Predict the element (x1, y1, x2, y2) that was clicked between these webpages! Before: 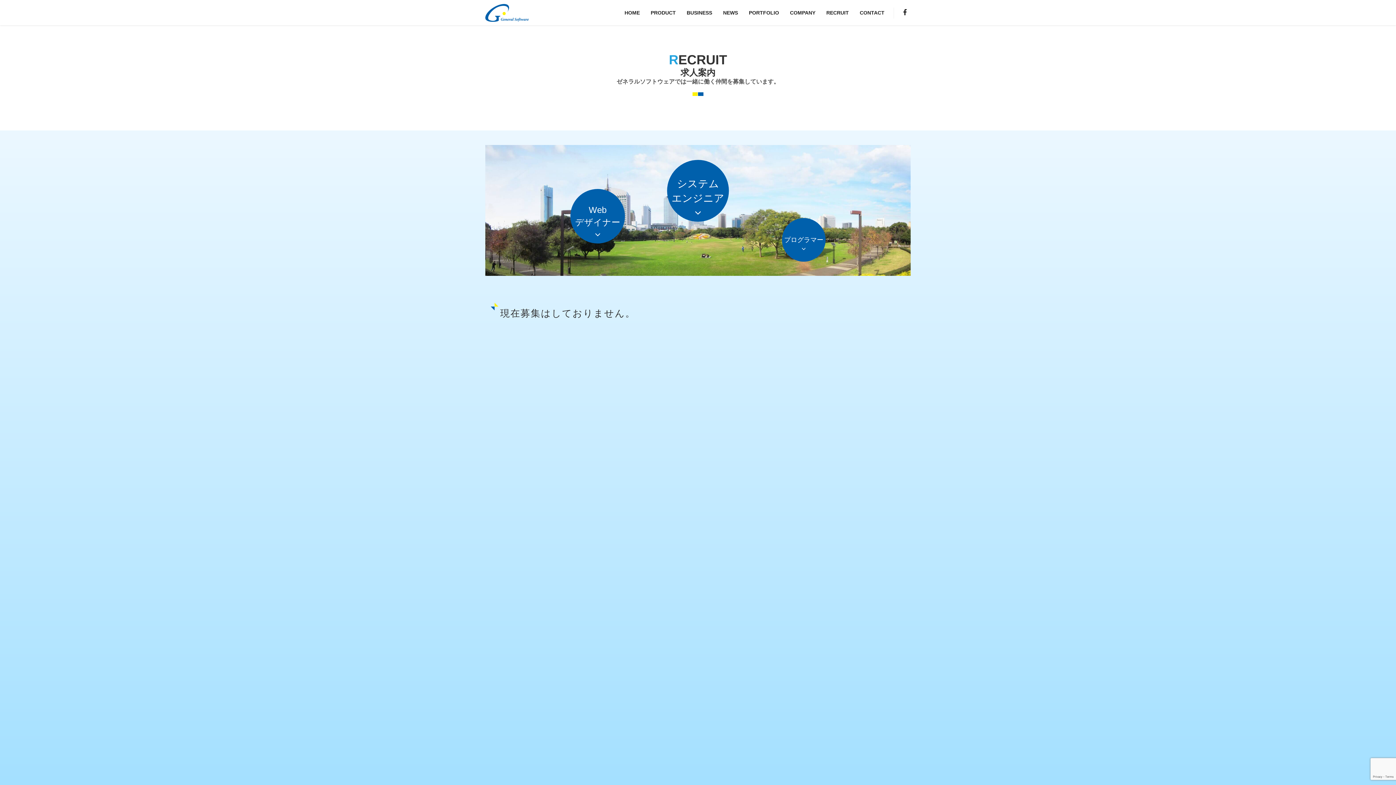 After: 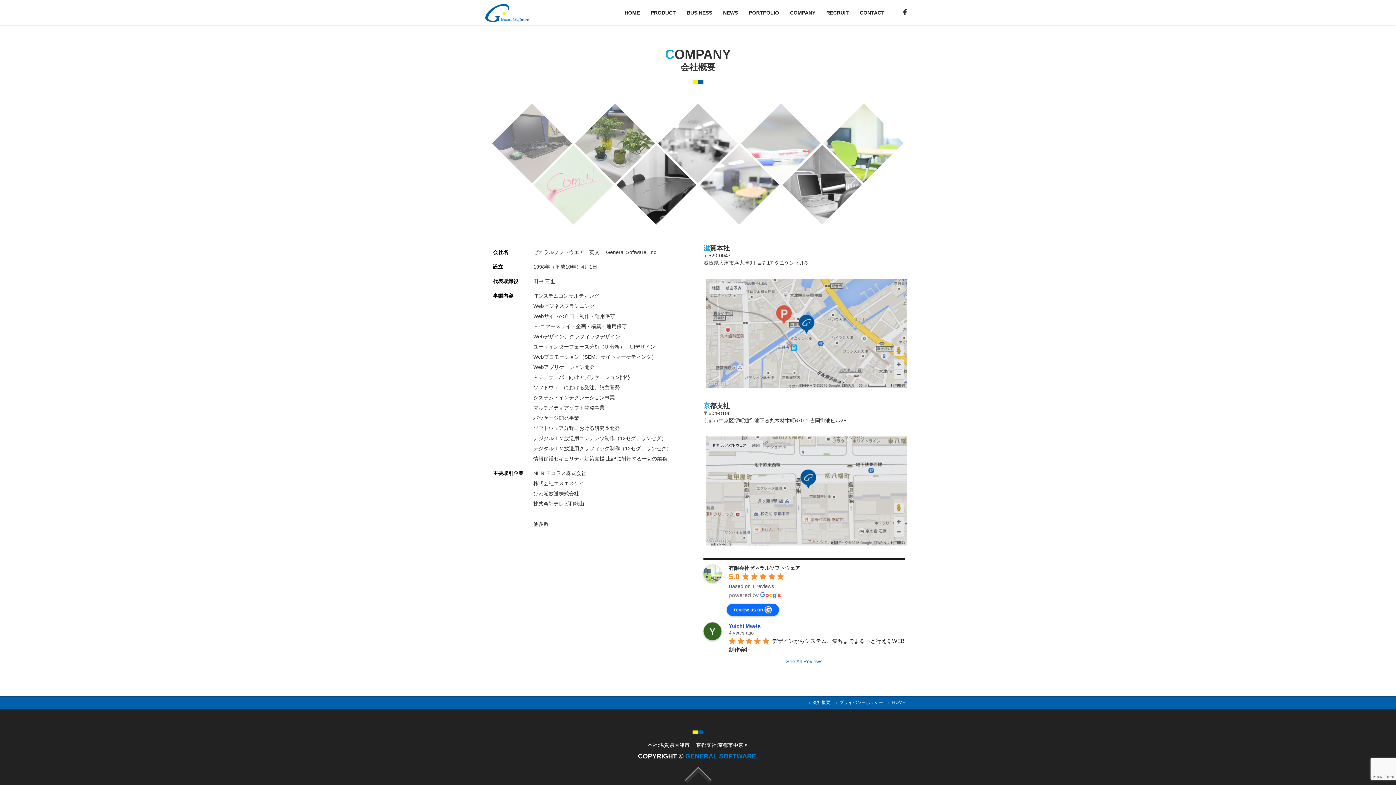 Action: label: COMPANY bbox: (784, 0, 821, 25)